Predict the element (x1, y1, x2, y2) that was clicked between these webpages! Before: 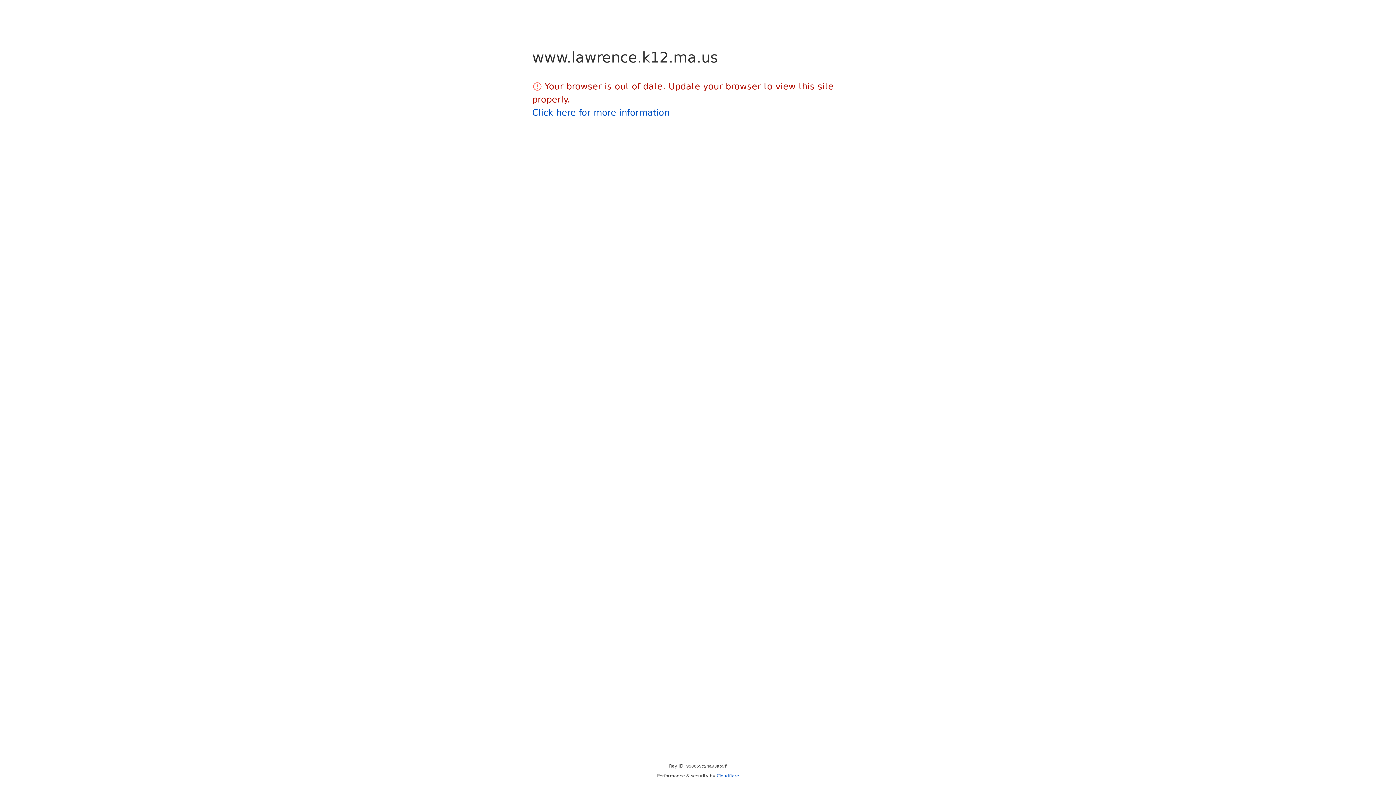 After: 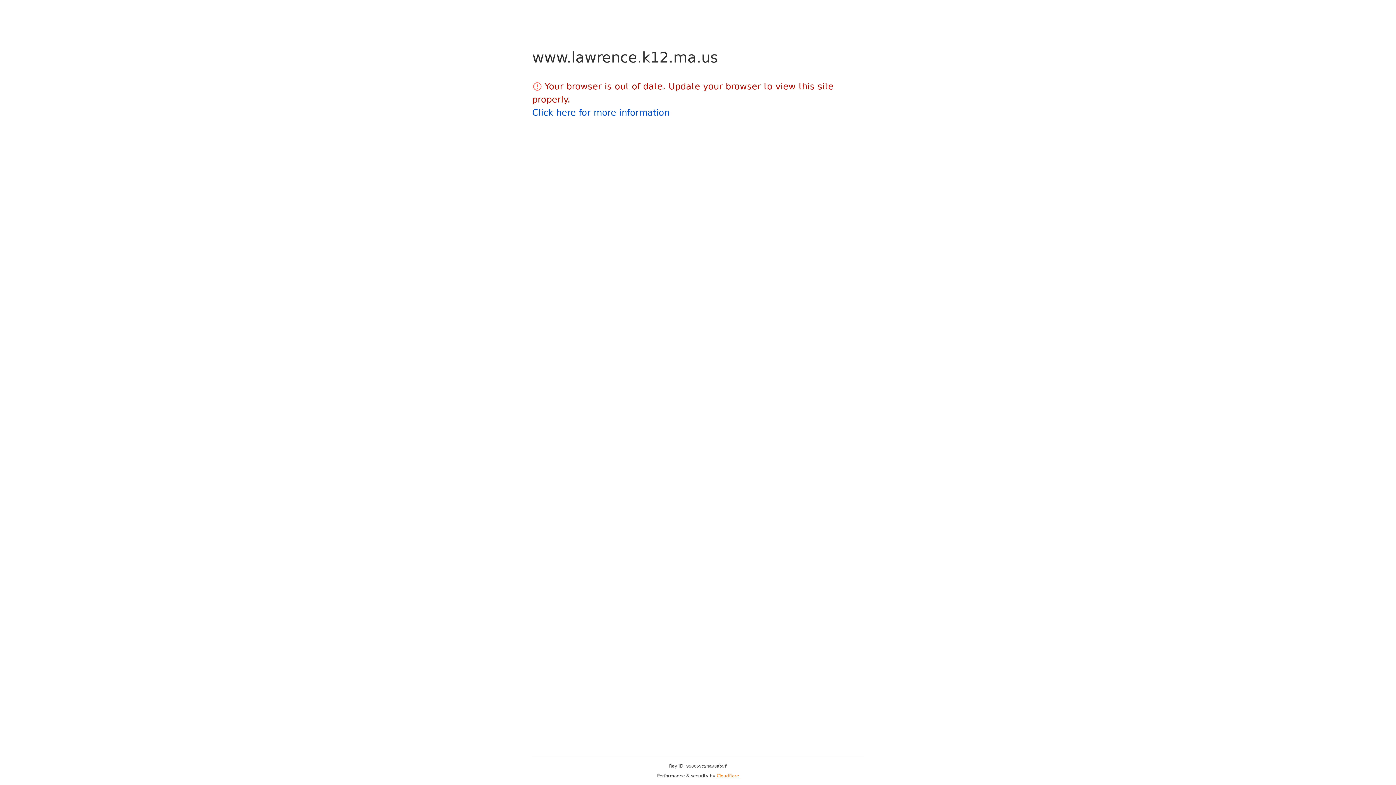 Action: bbox: (716, 773, 739, 778) label: Cloudflare